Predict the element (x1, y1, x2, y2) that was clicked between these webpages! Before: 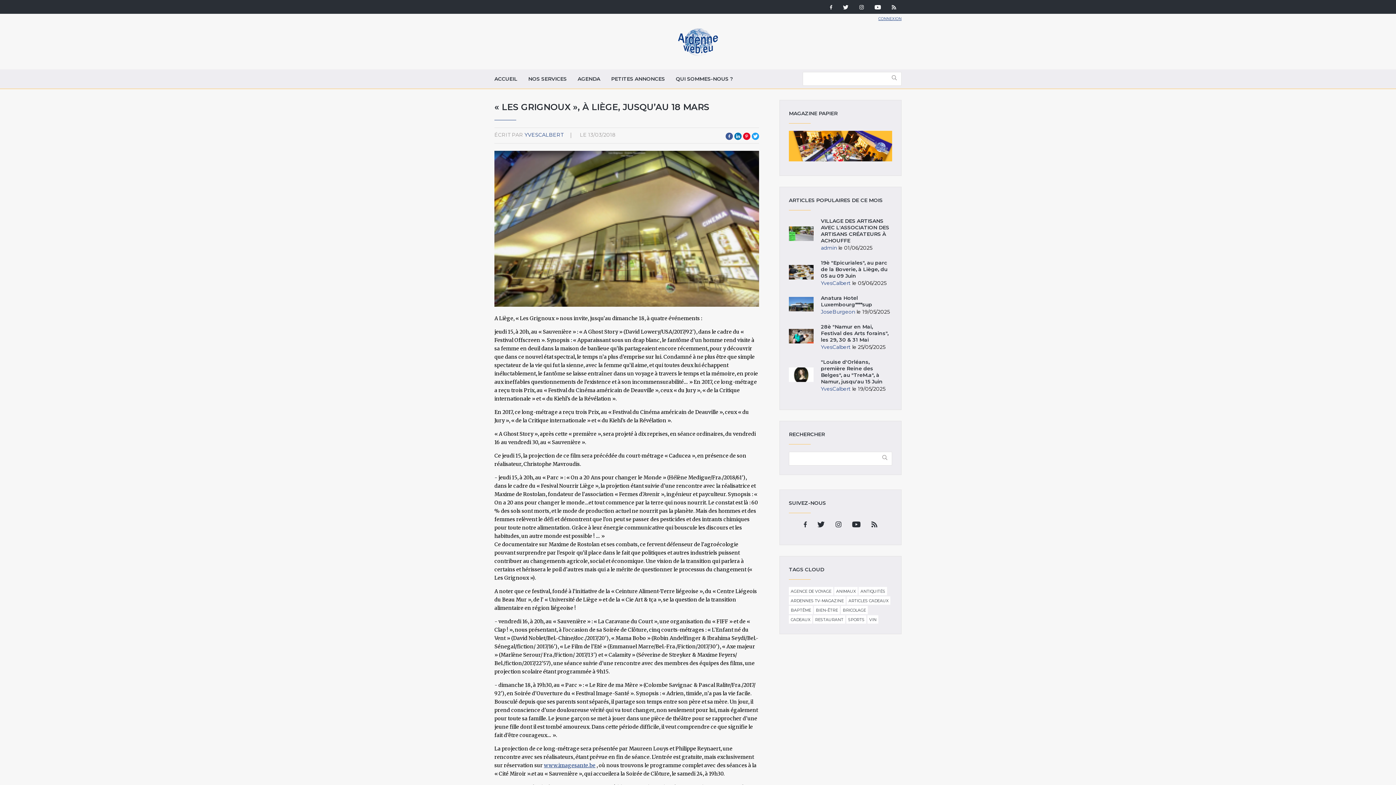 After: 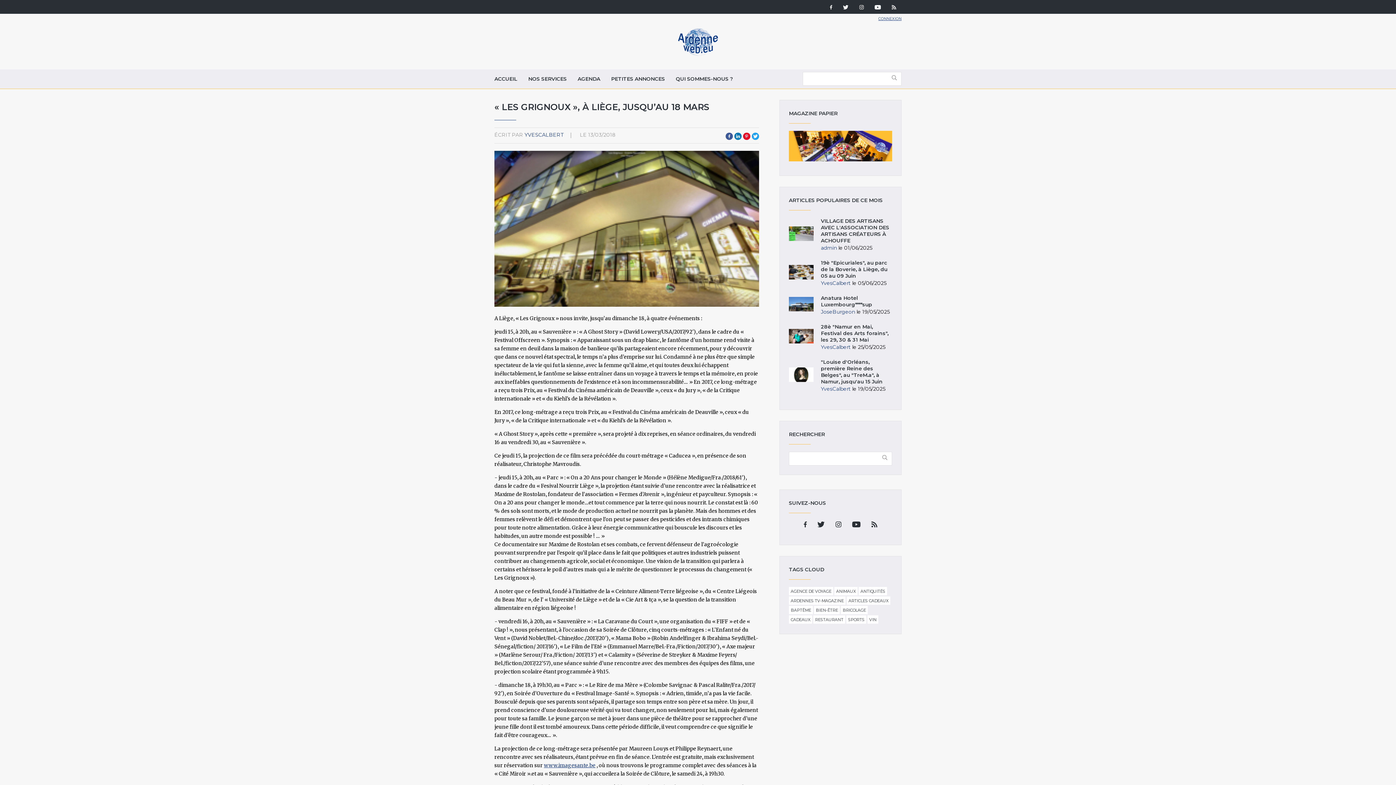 Action: bbox: (743, 132, 750, 139) label: Pinterest